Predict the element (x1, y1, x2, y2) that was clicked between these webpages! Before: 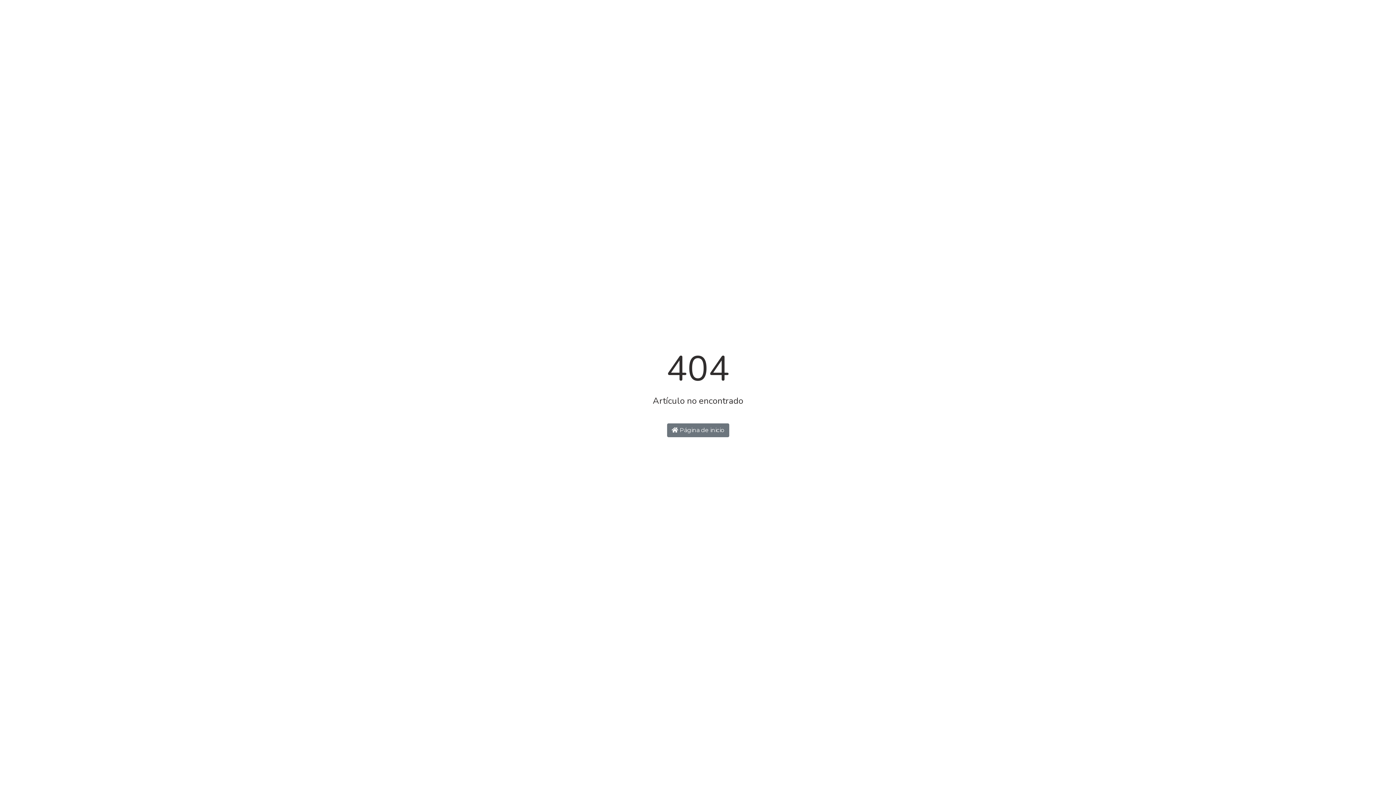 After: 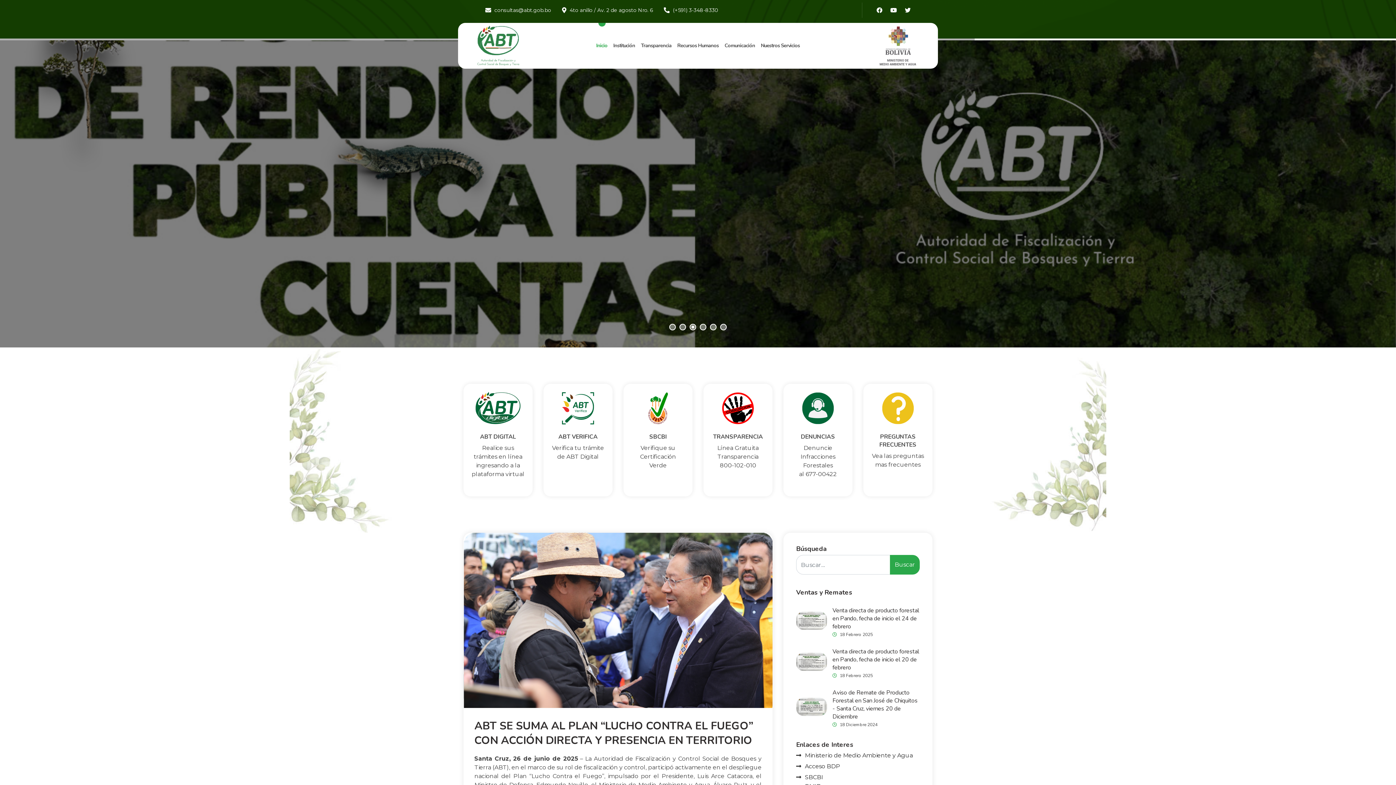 Action: label:  Página de inicio bbox: (667, 423, 729, 437)